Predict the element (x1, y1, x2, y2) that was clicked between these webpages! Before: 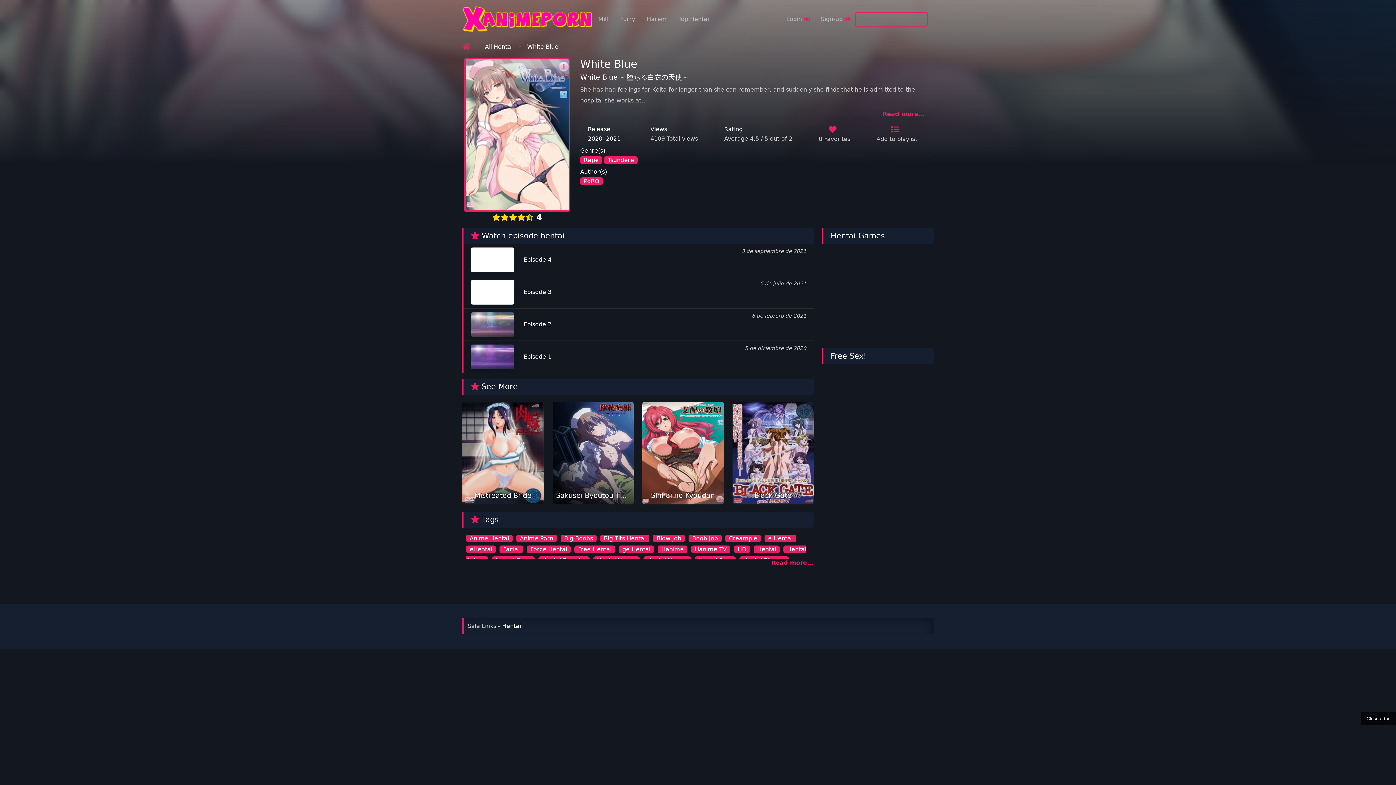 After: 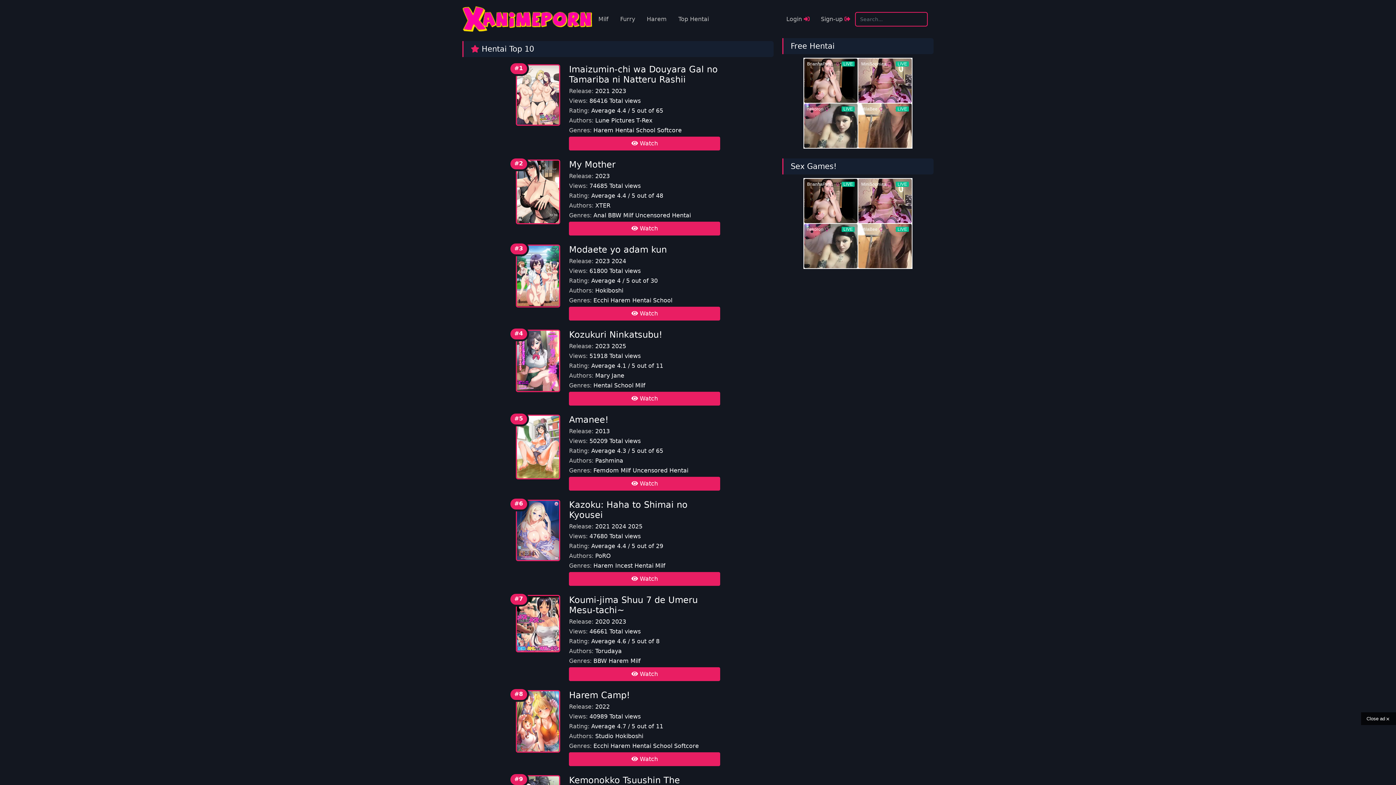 Action: bbox: (672, 11, 714, 26) label: Top Hentai